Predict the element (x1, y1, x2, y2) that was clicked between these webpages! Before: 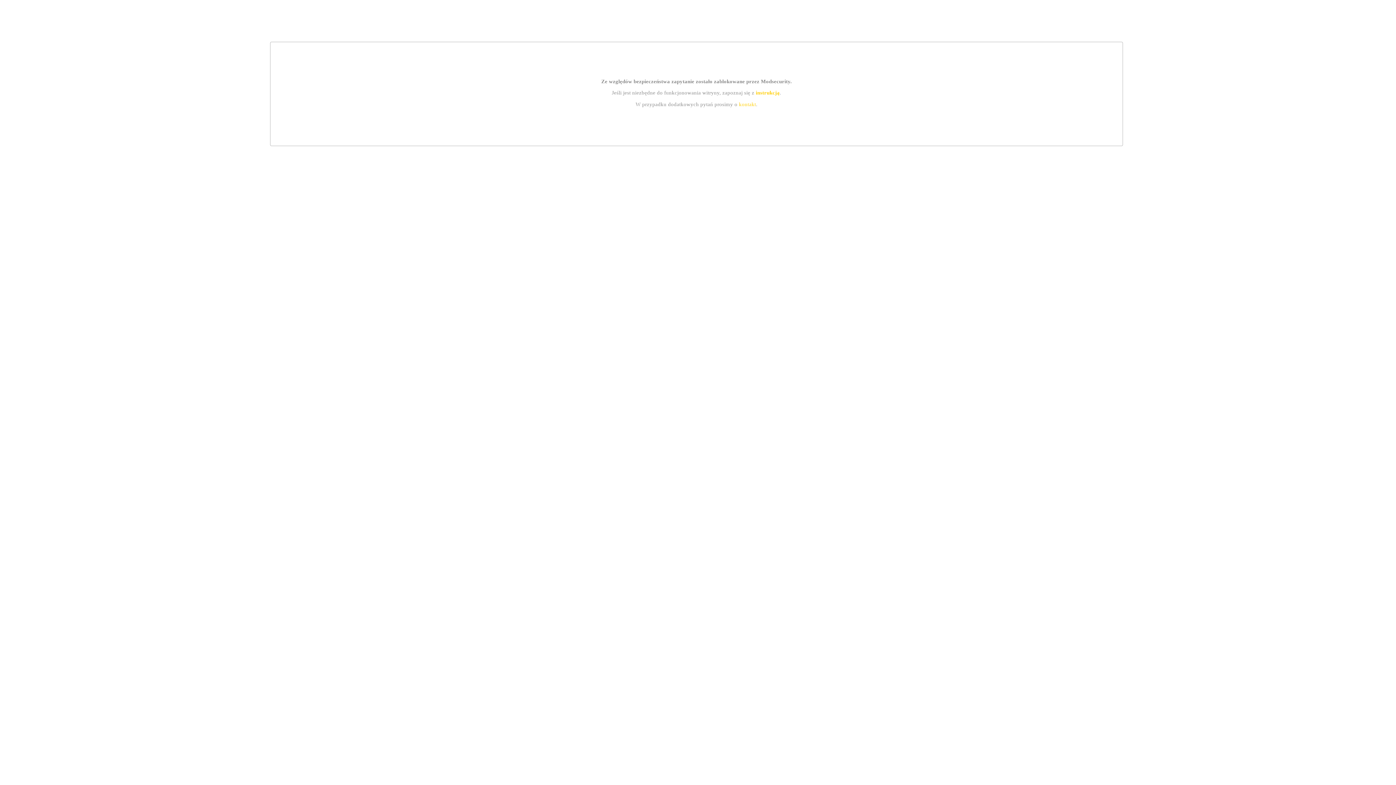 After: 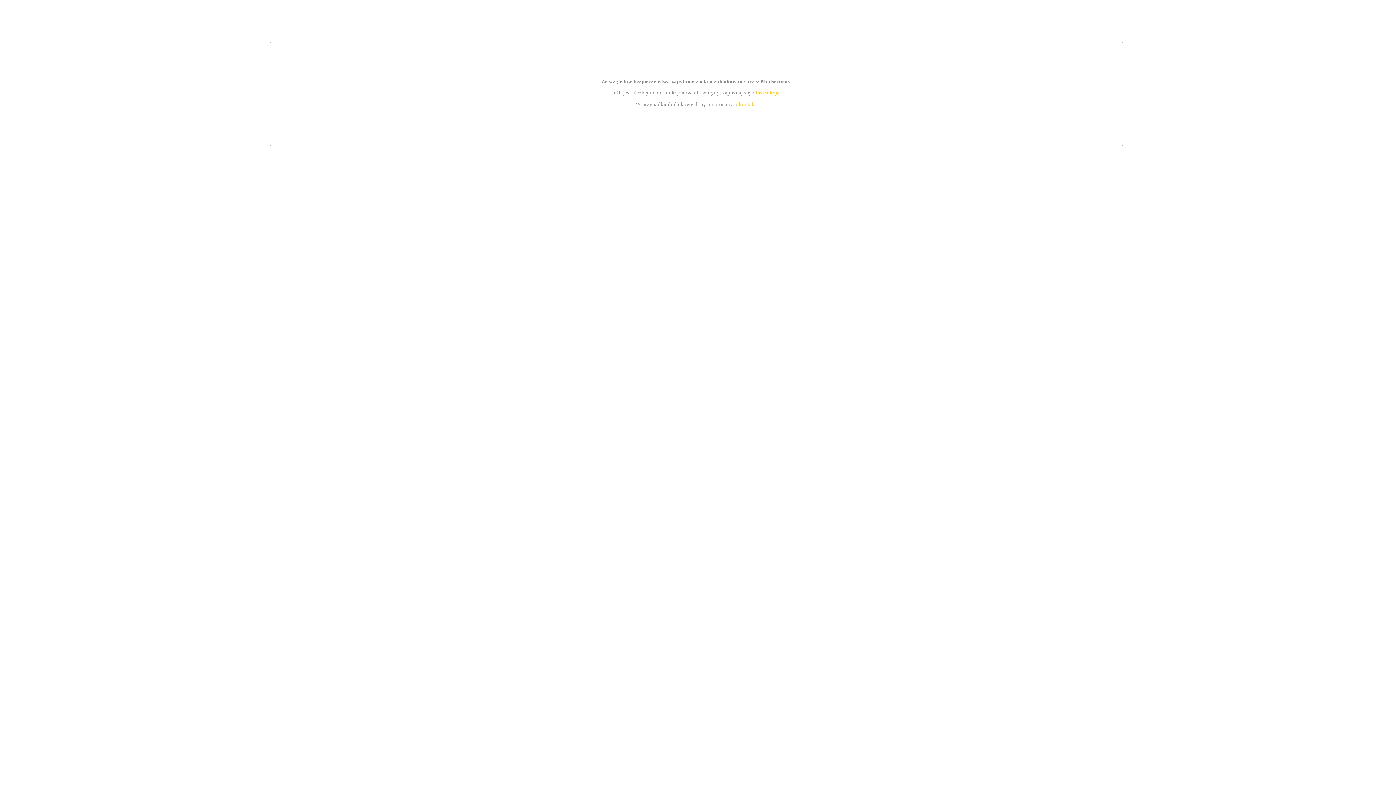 Action: label: instrukcją bbox: (755, 89, 779, 95)